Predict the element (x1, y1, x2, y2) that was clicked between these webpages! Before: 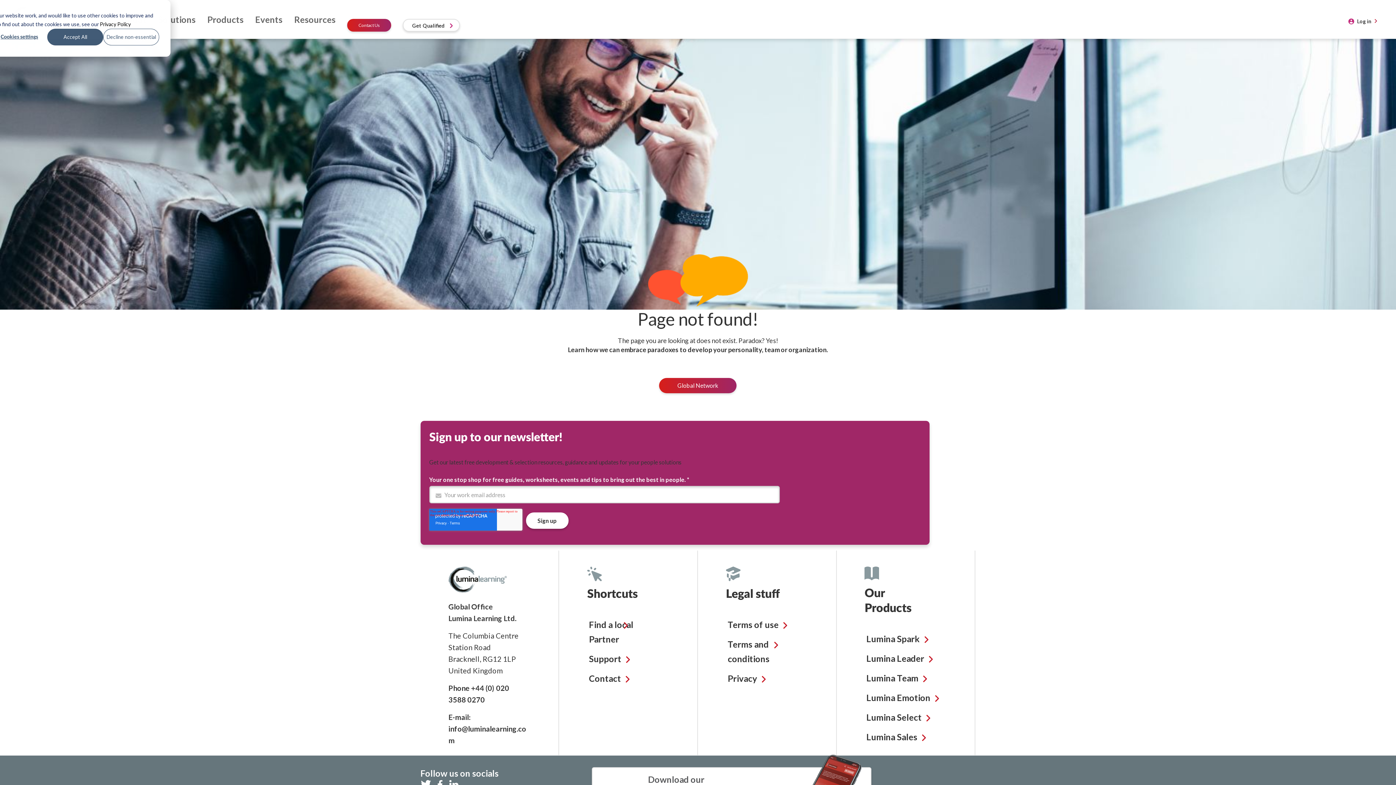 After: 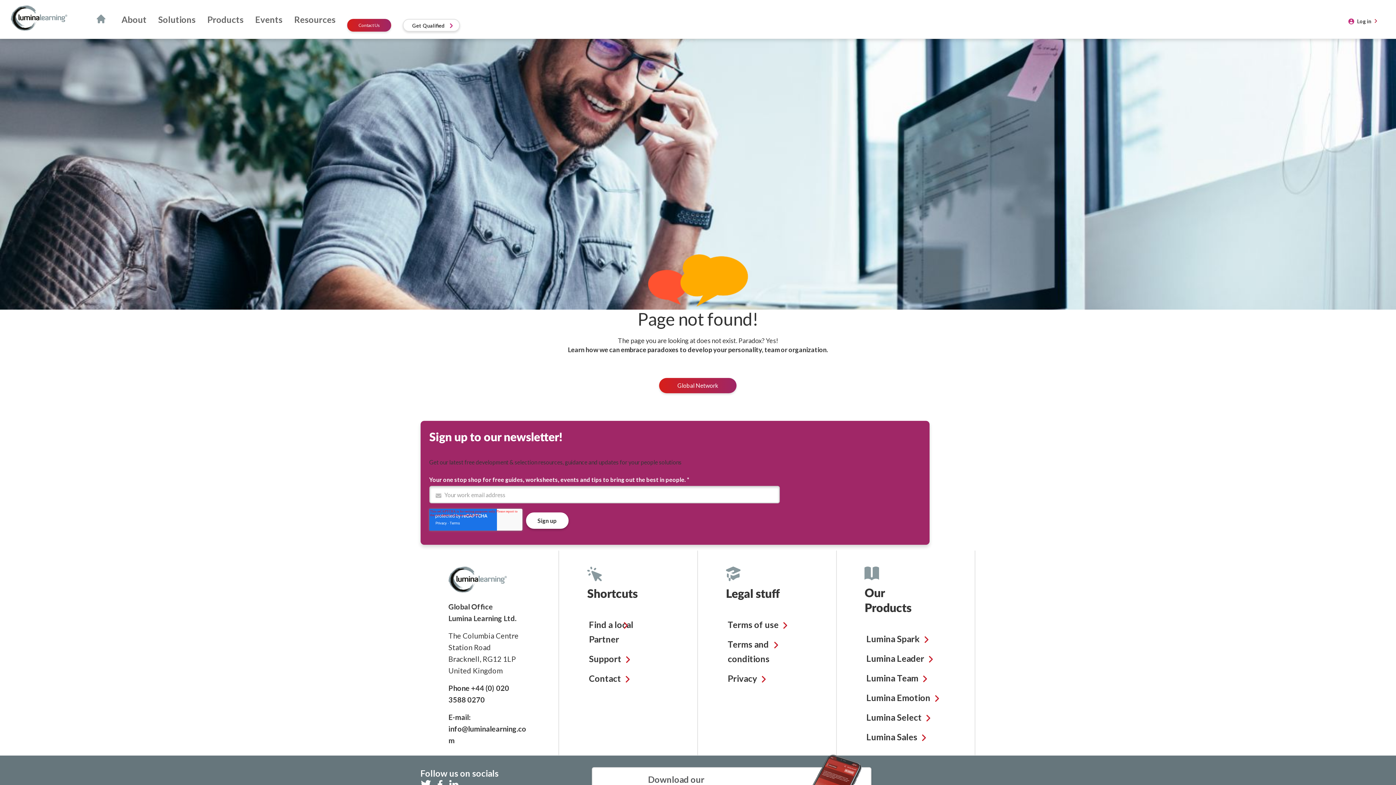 Action: bbox: (47, 28, 103, 45) label: Accept All